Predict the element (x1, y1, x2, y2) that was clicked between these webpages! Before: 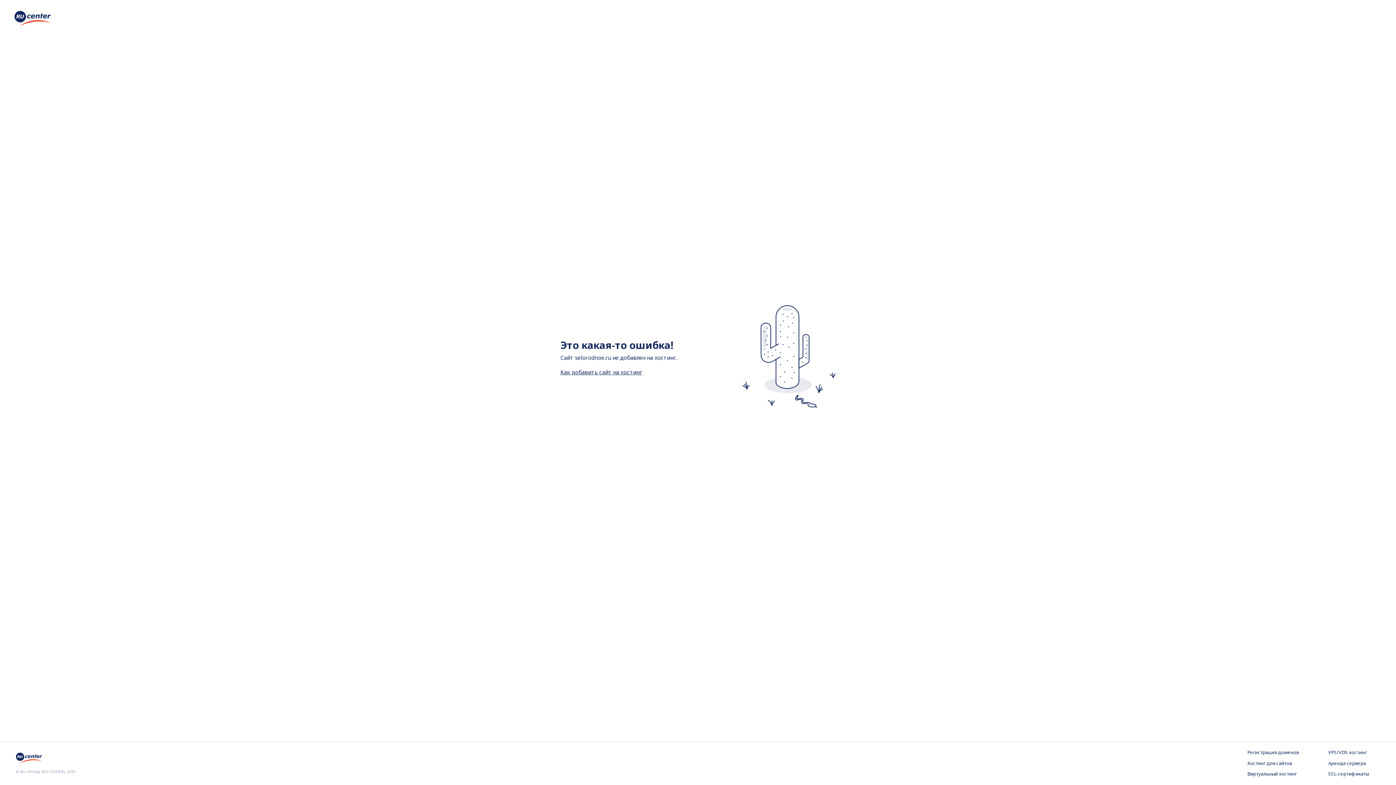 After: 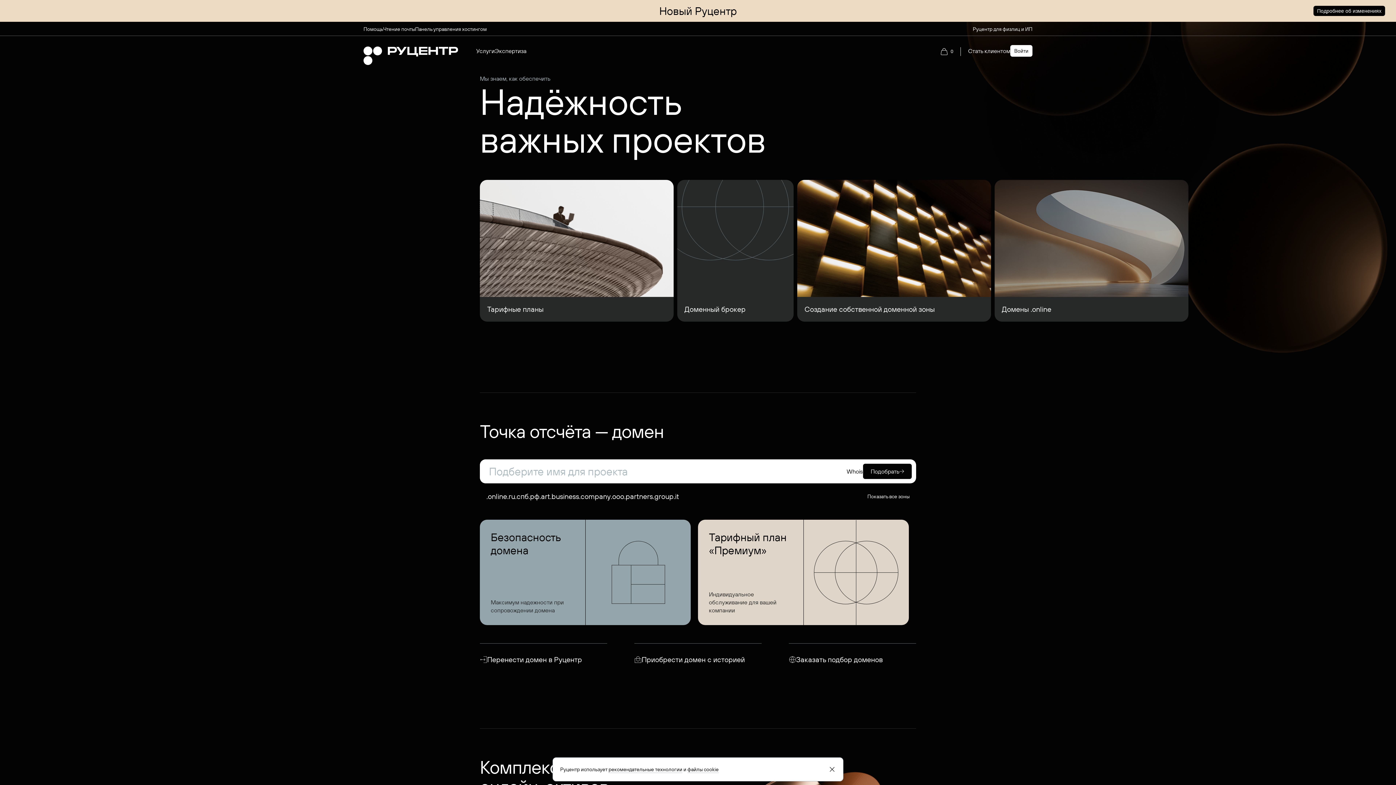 Action: bbox: (16, 757, 44, 765)